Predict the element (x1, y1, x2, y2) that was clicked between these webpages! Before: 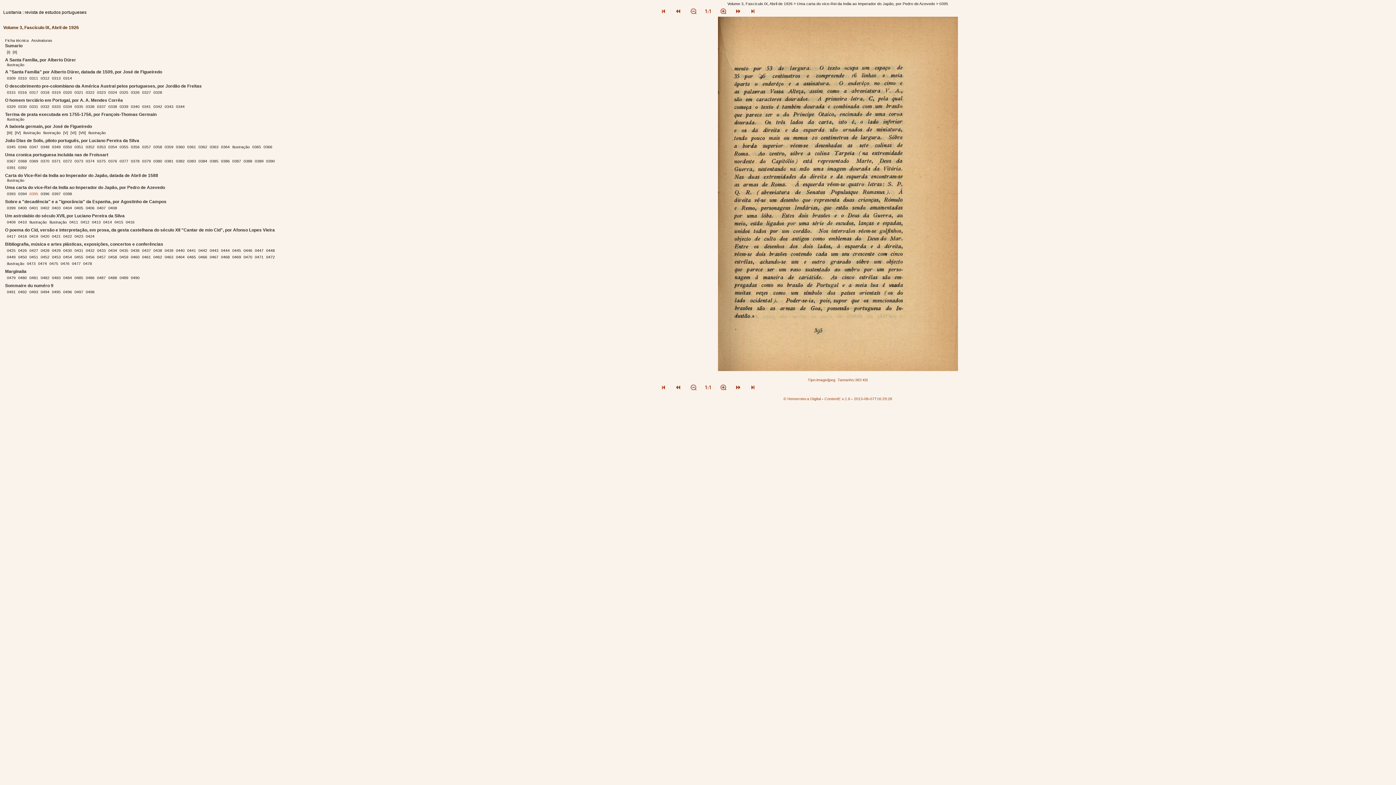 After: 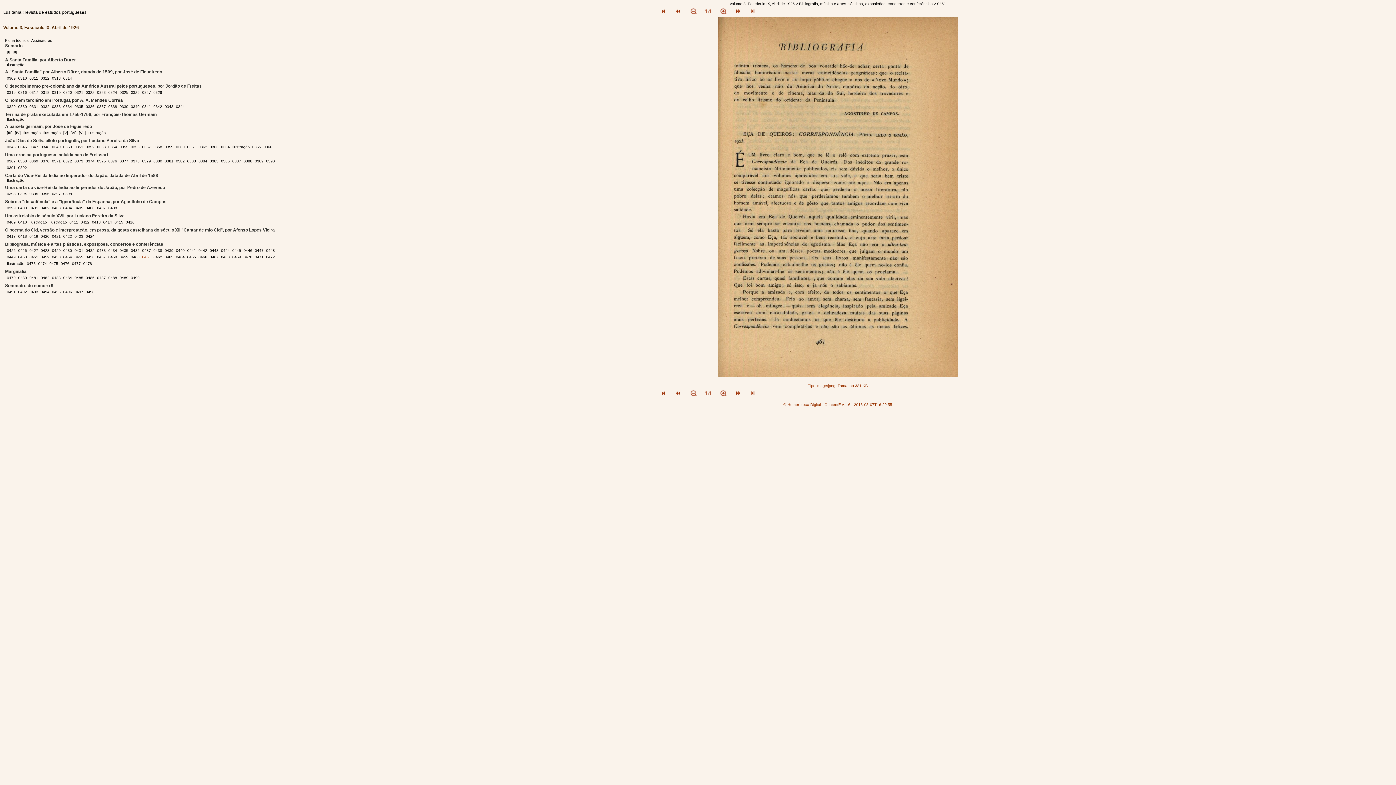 Action: bbox: (142, 254, 152, 259) label: 0461